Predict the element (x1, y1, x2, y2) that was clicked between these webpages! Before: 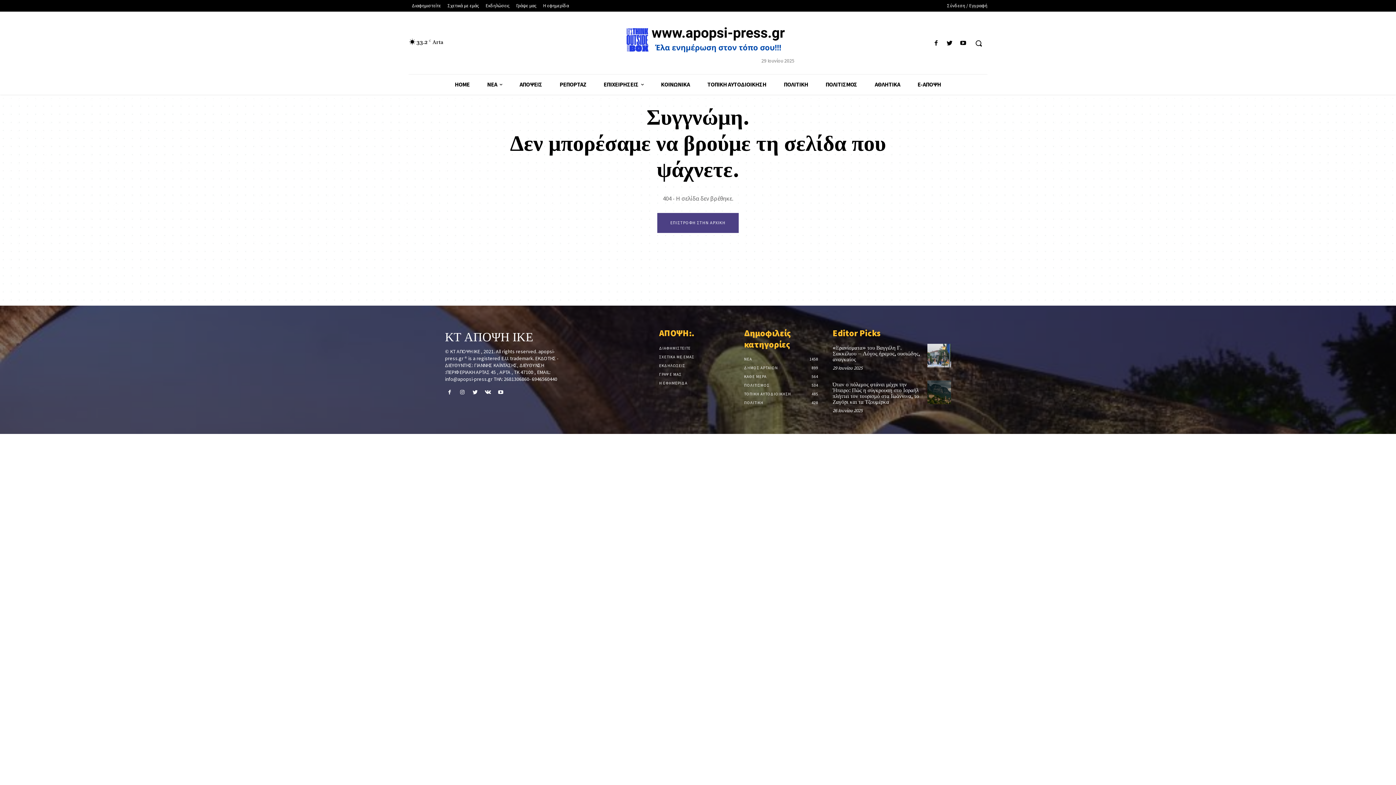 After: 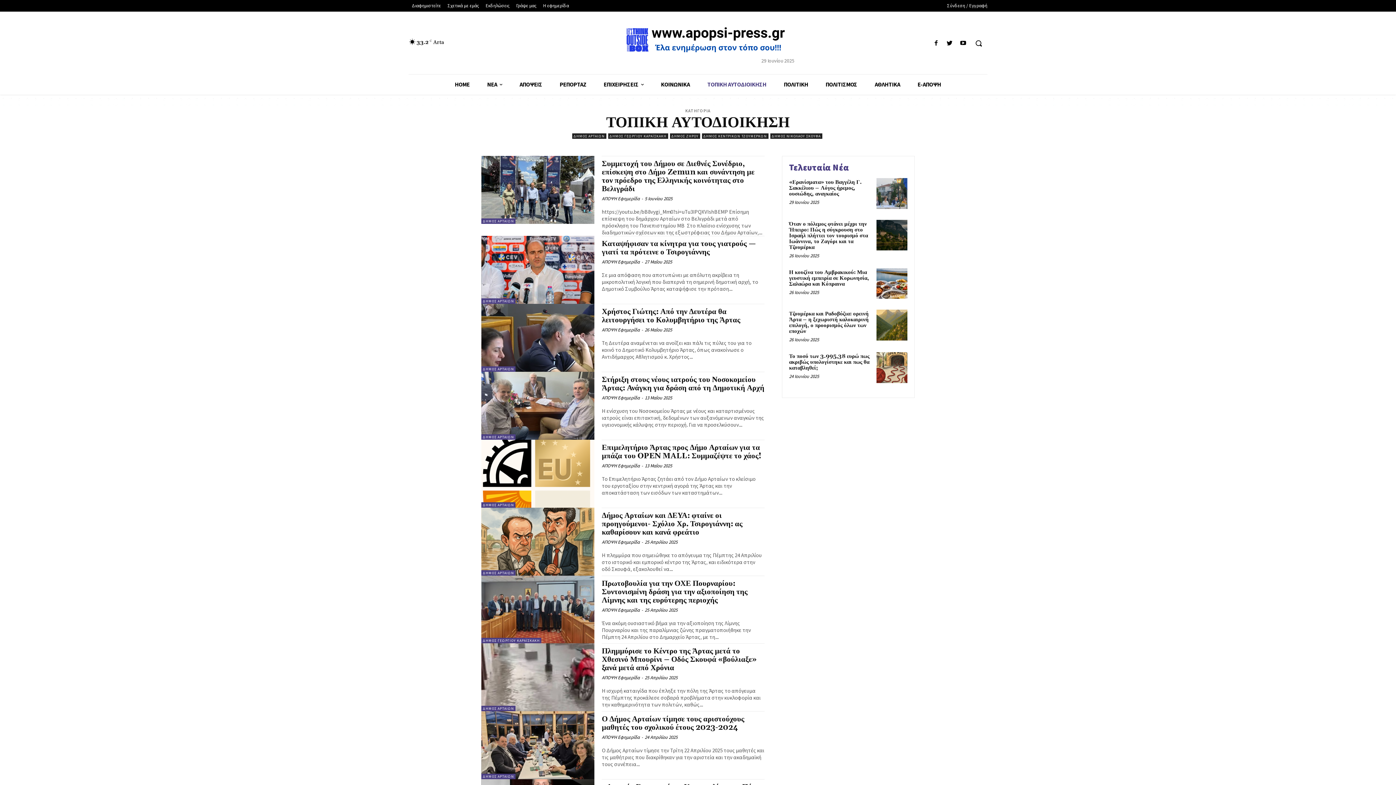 Action: label: ΤΟΠΙΚΗ ΑΥΤΟΔΙΟΙΚΗΣΗ
485 bbox: (744, 391, 791, 396)